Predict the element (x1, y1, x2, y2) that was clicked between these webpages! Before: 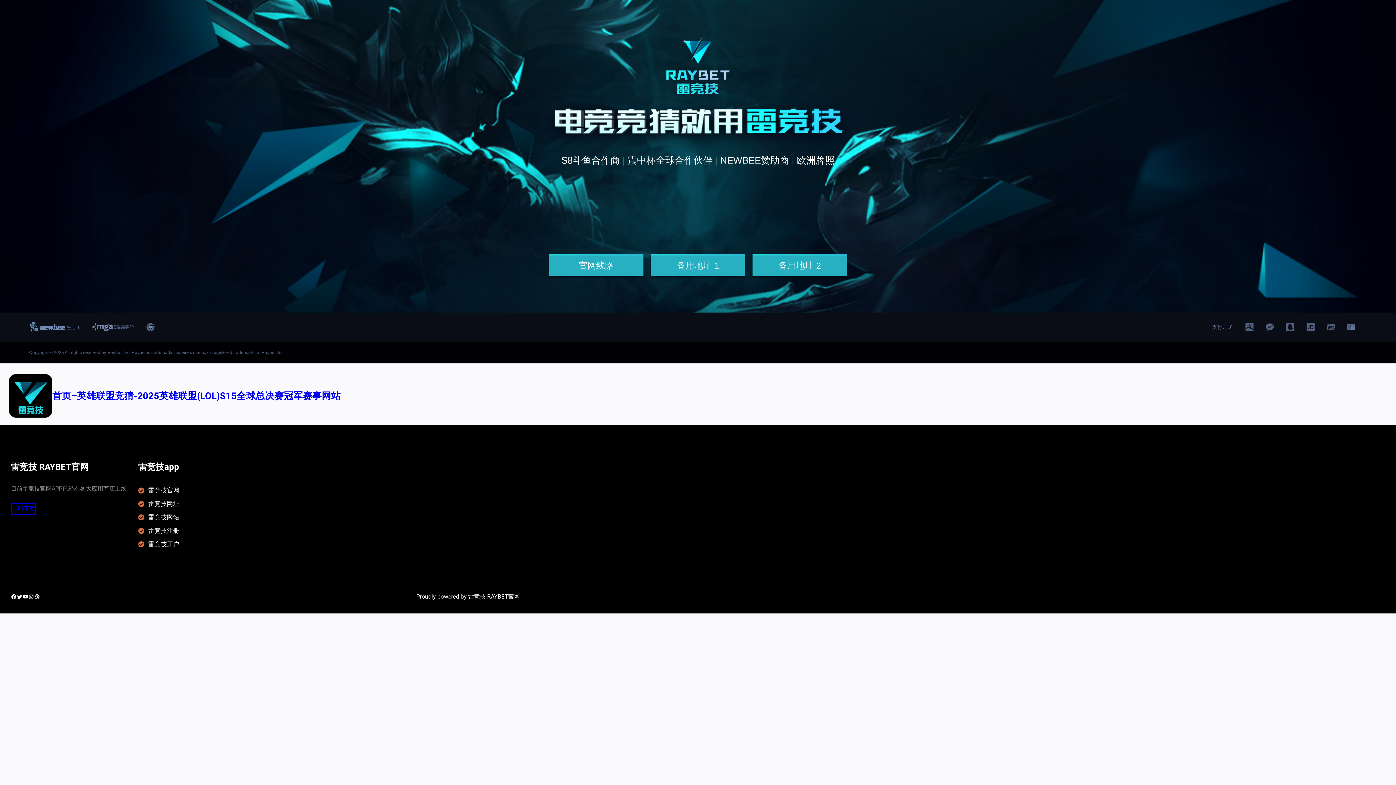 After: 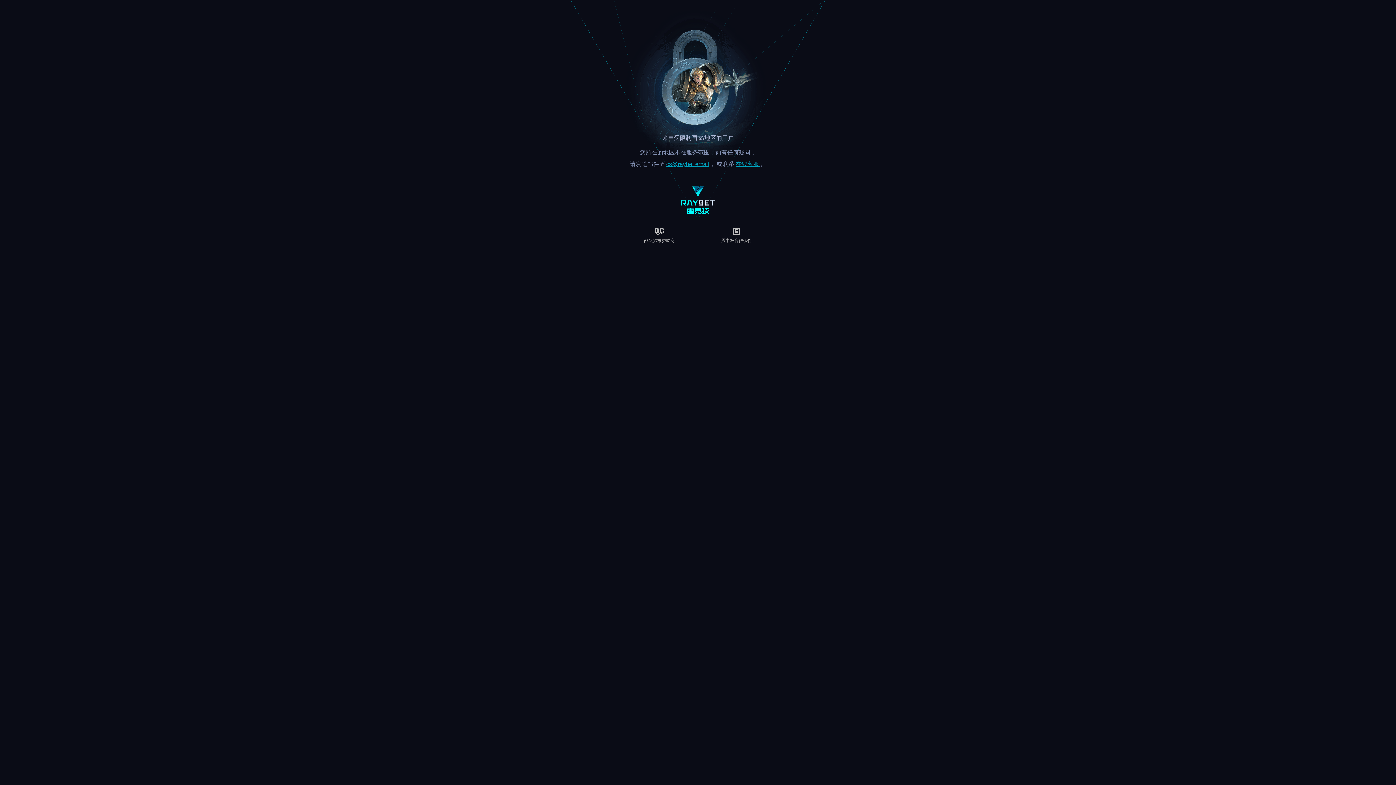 Action: label: 立即下载 bbox: (10, 502, 36, 515)